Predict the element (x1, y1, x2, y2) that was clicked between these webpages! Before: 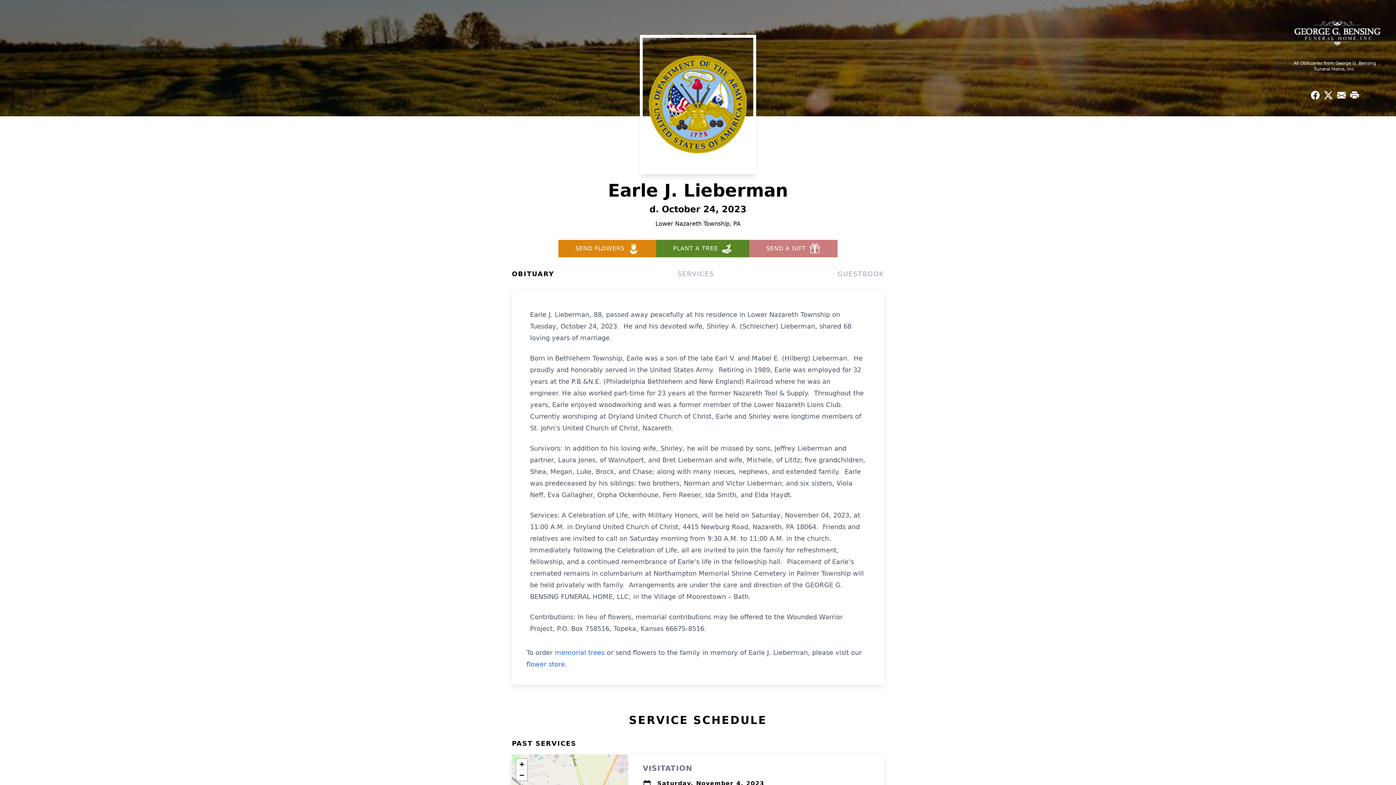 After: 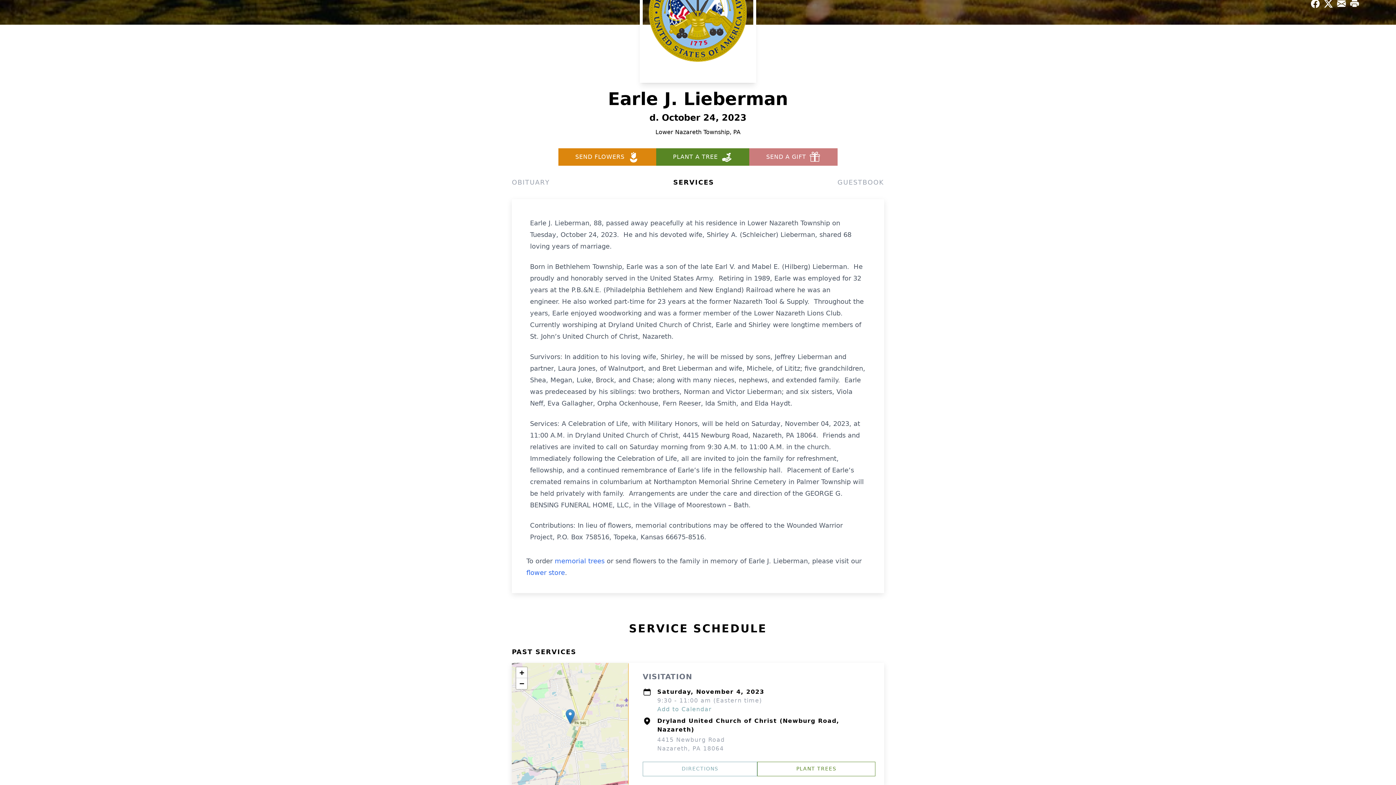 Action: bbox: (516, 770, 527, 781) label: Zoom out